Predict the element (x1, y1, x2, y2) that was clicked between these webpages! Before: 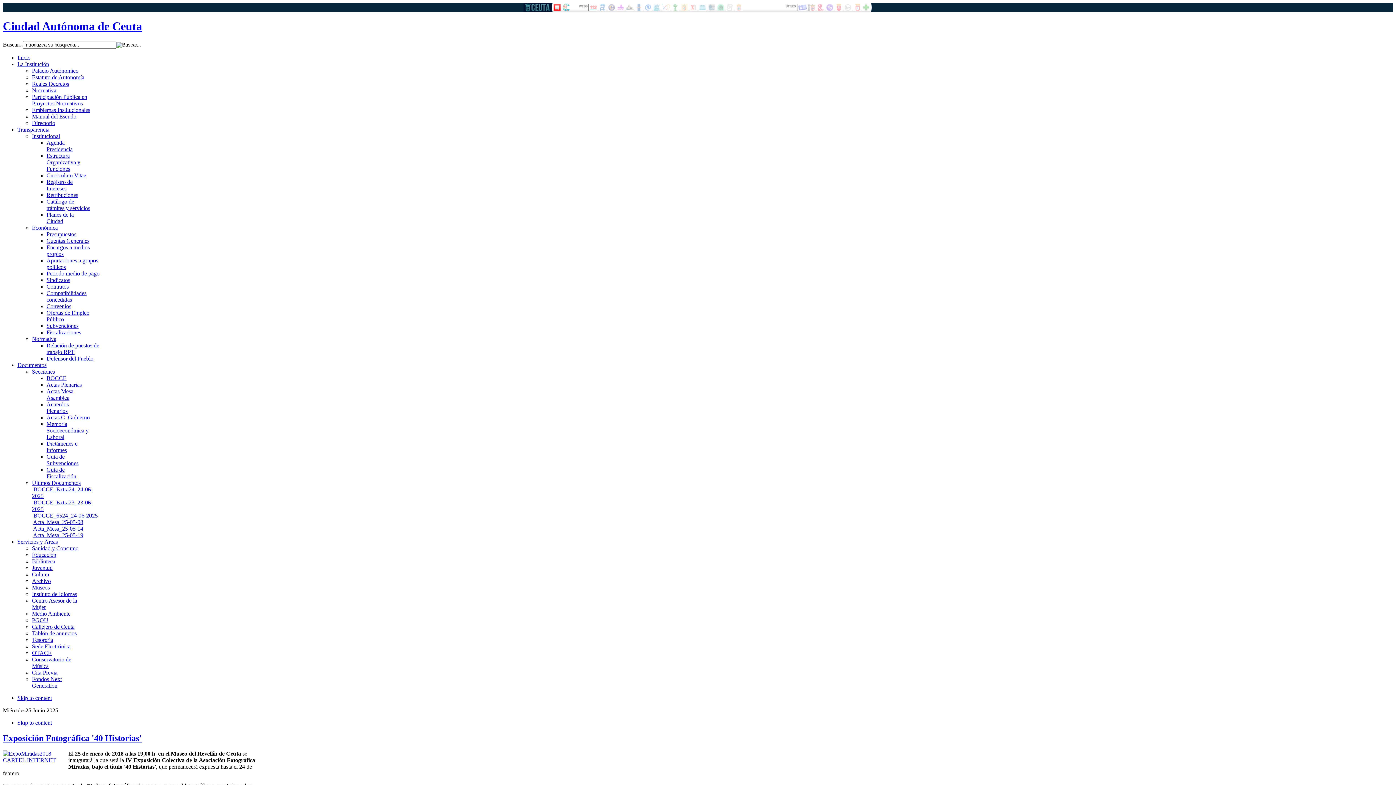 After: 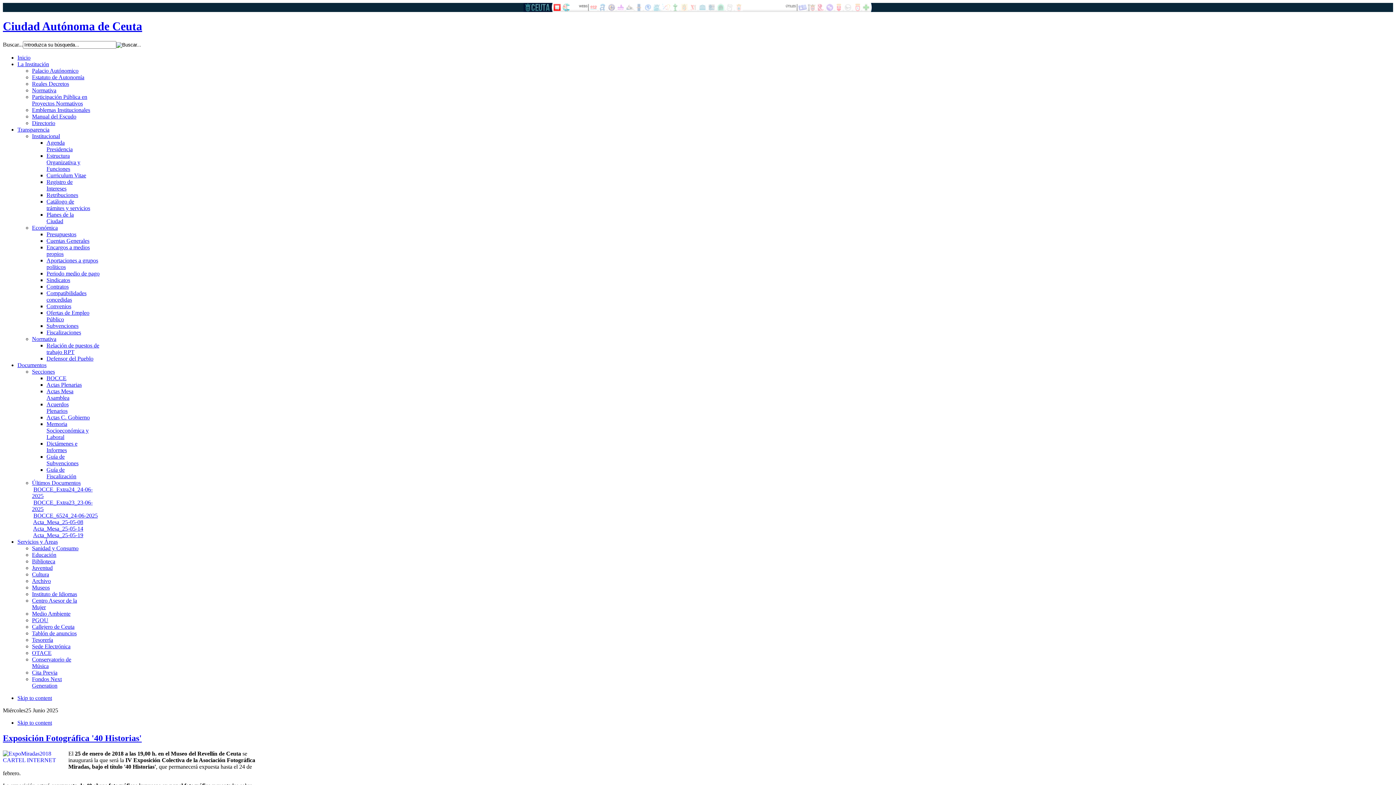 Action: label: Catálogo de trámites y servicios bbox: (46, 198, 90, 211)